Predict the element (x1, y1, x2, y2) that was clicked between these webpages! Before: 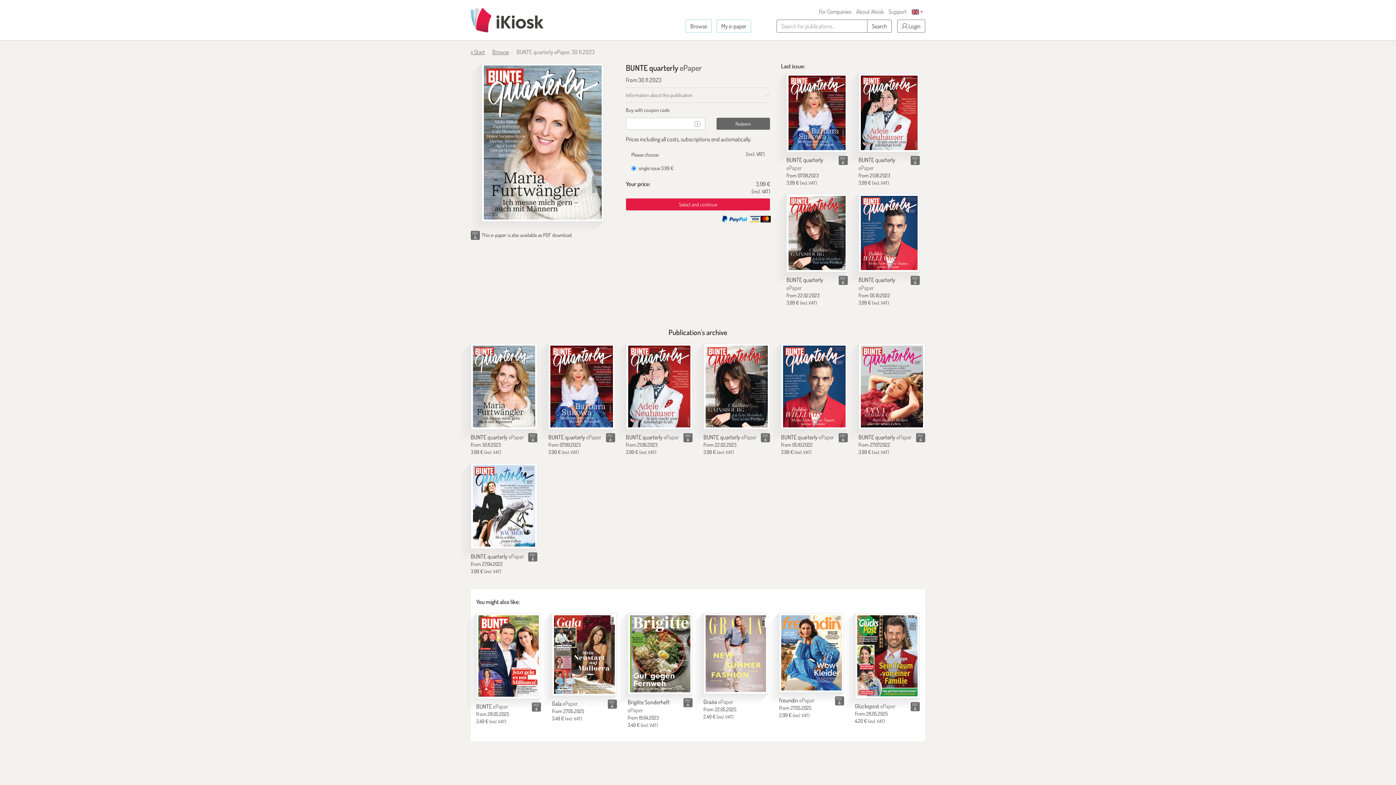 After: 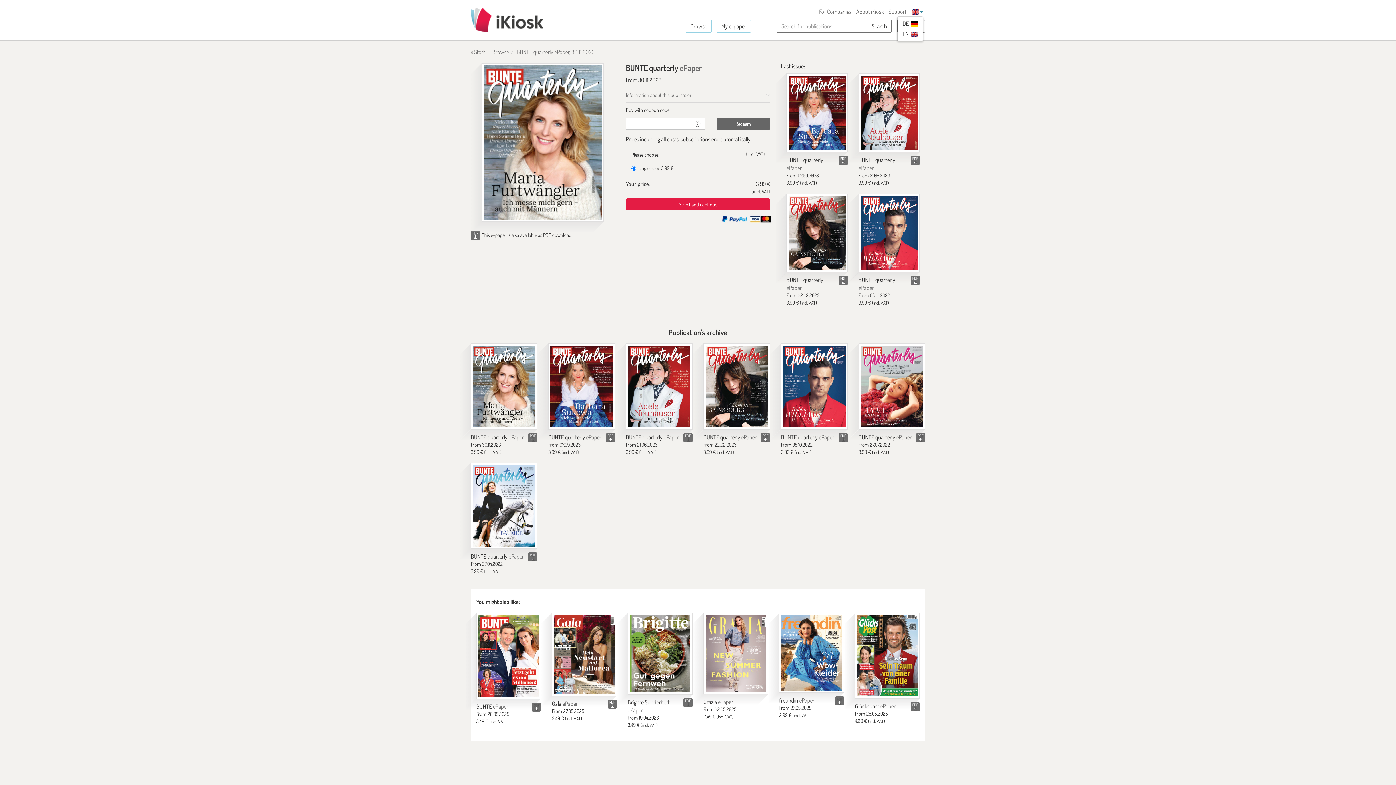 Action: label:   bbox: (911, 6, 923, 15)